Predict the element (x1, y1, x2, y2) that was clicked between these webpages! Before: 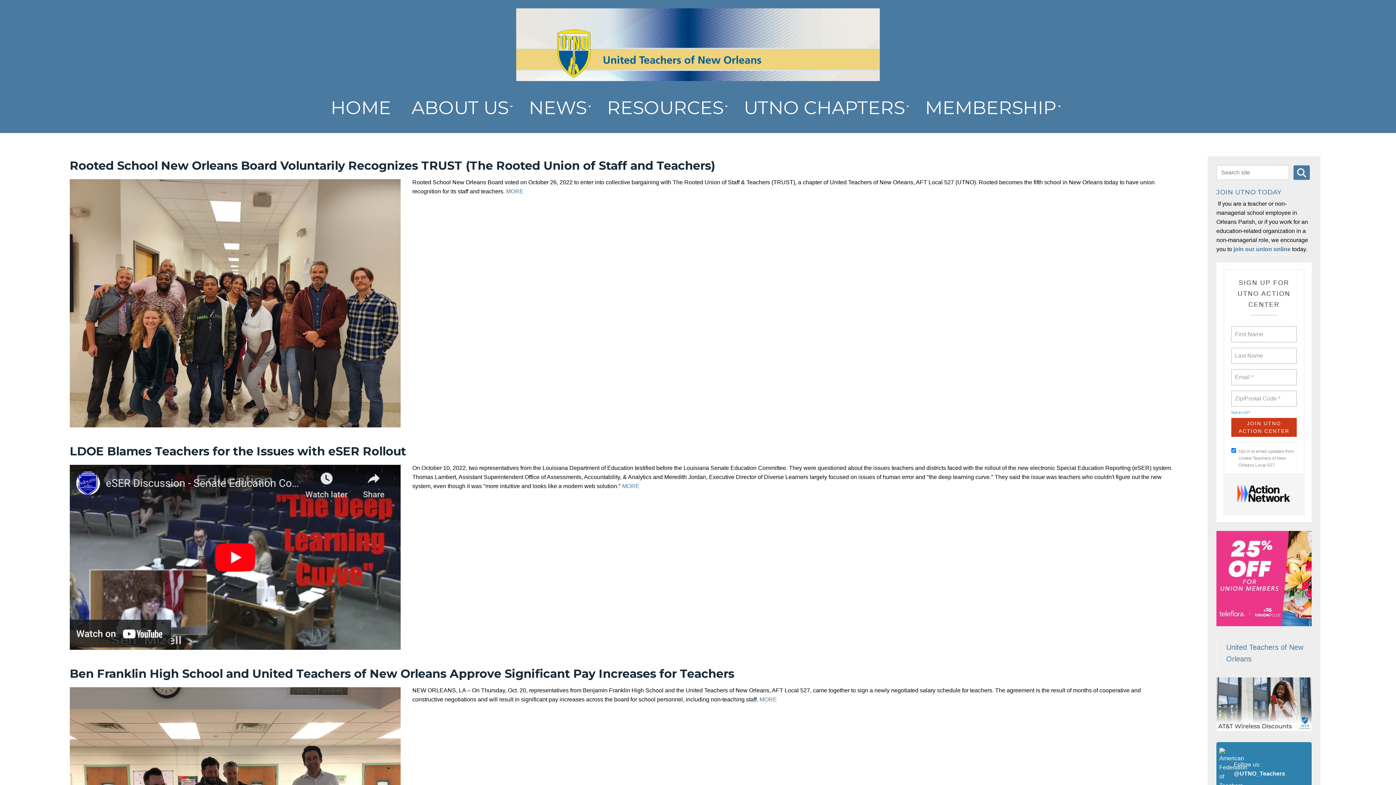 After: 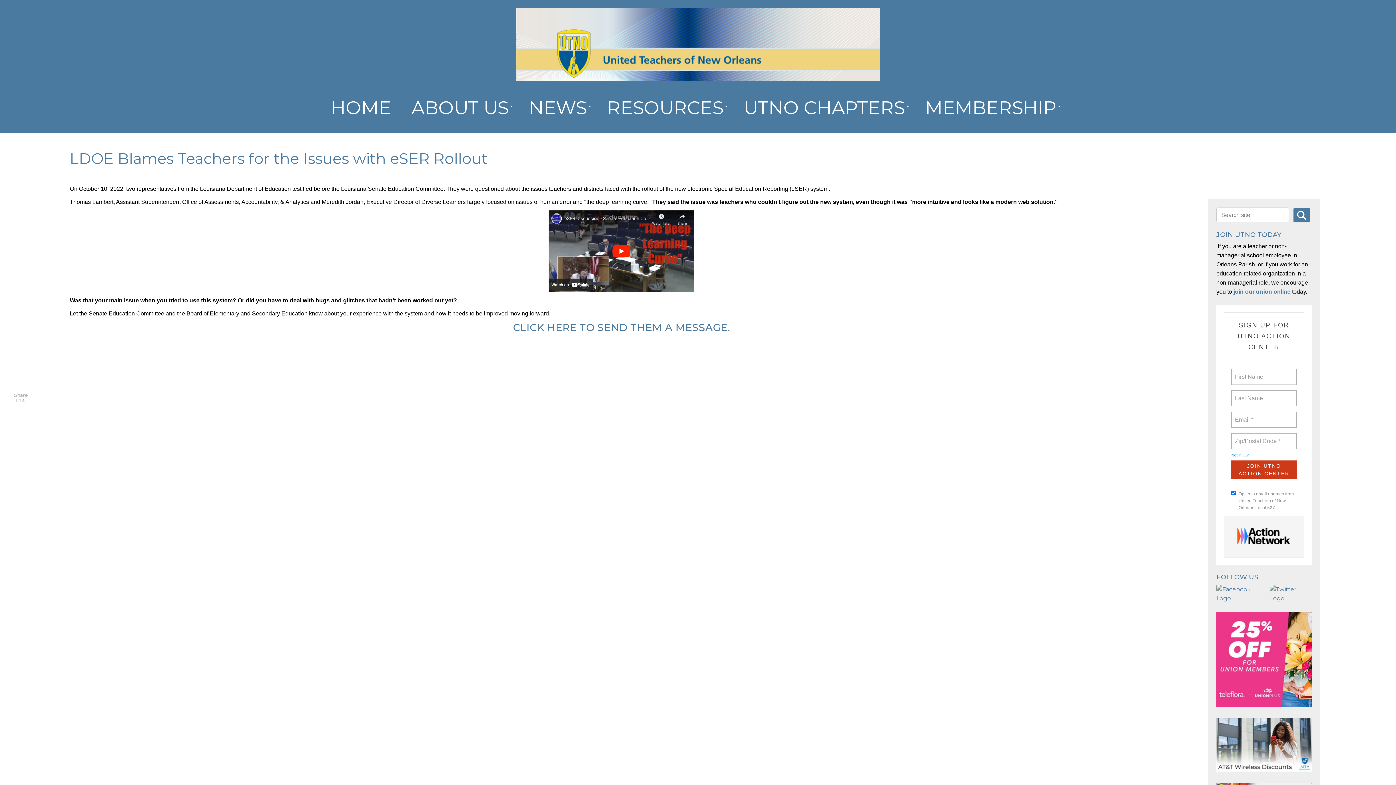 Action: label: MORE bbox: (622, 483, 639, 489)